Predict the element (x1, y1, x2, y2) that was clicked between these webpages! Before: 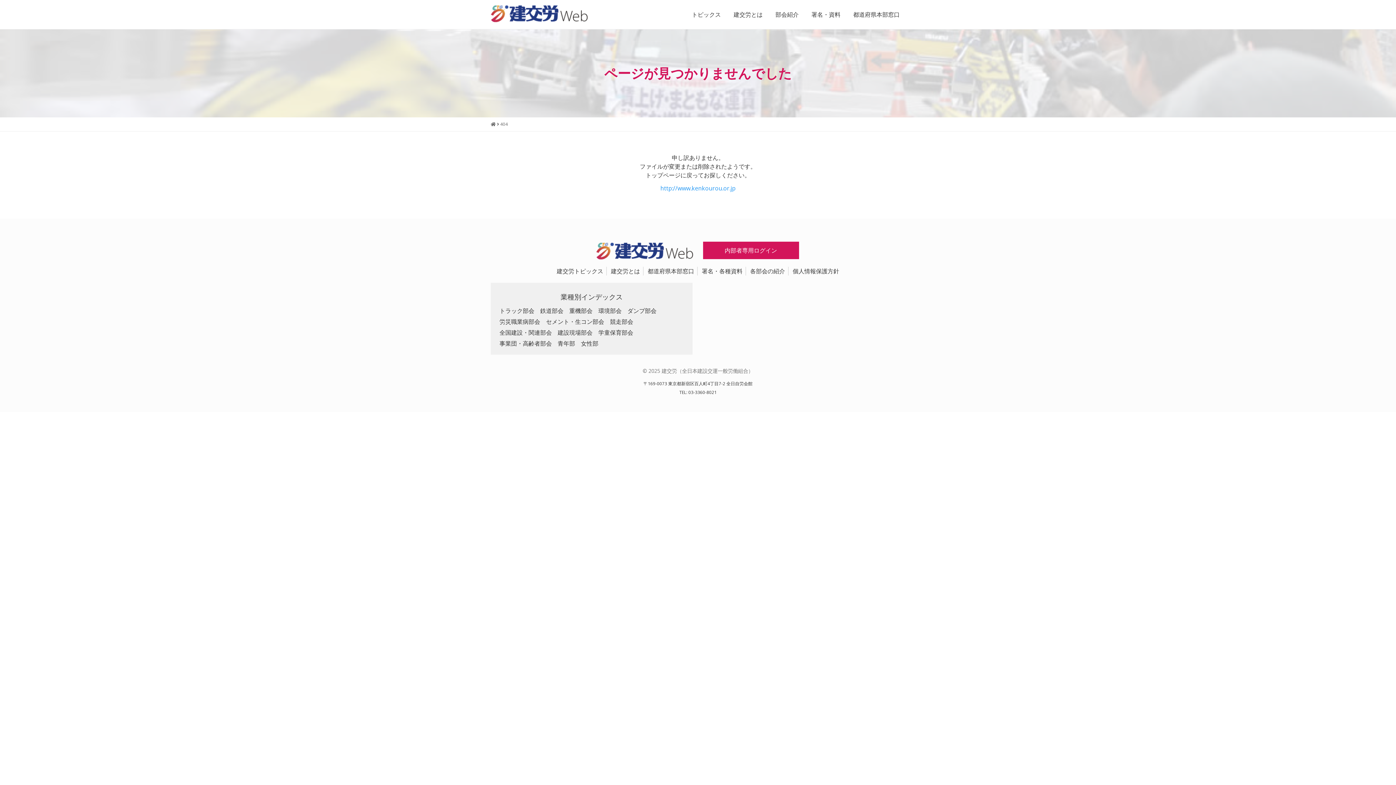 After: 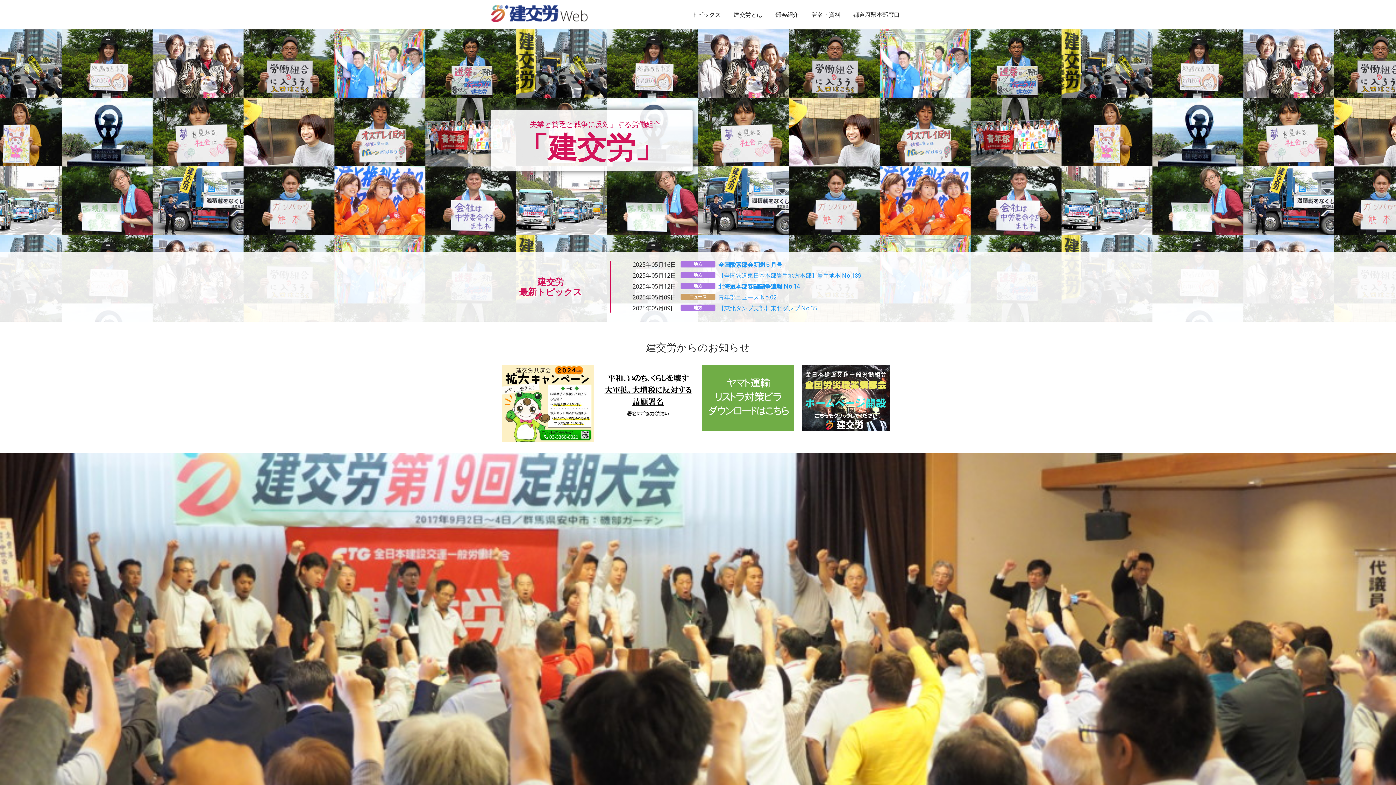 Action: bbox: (490, 5, 588, 22)